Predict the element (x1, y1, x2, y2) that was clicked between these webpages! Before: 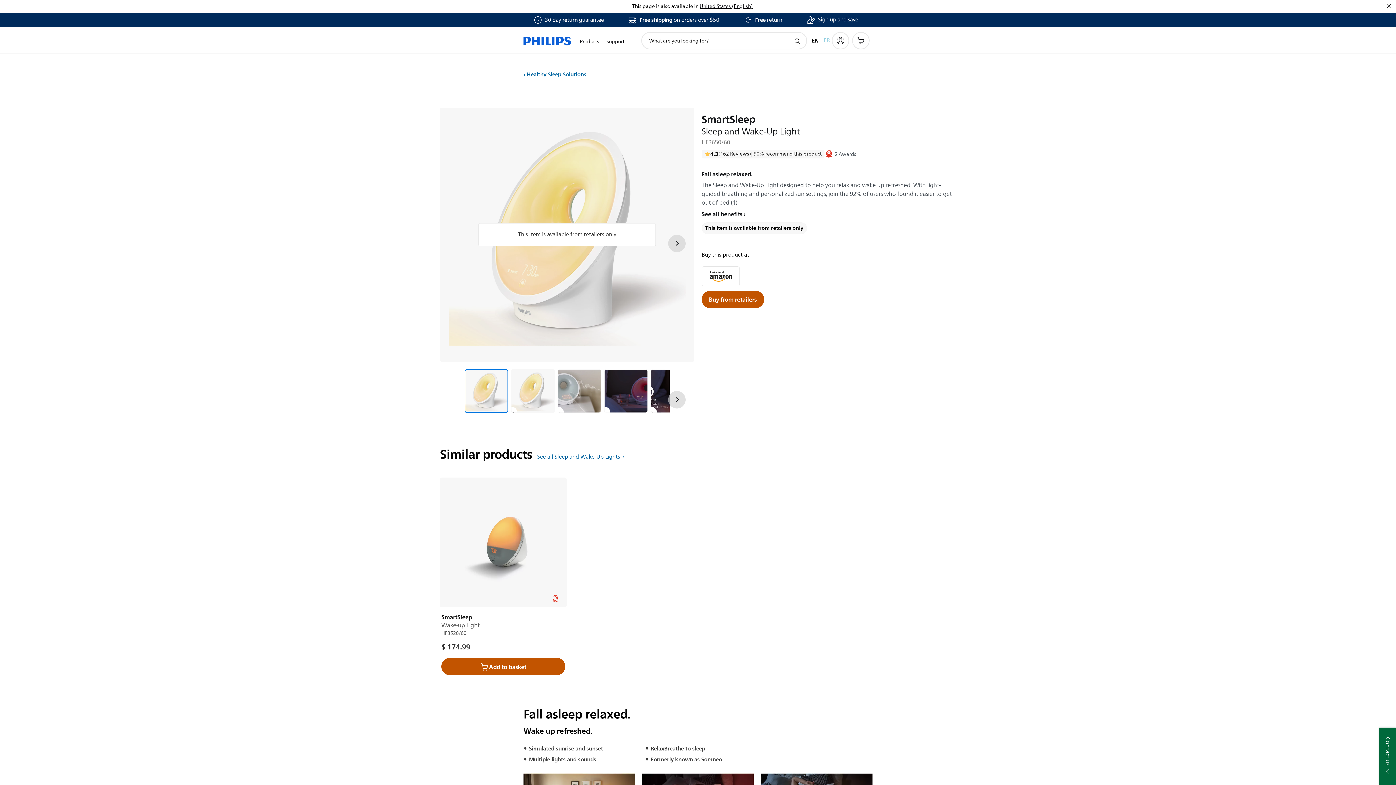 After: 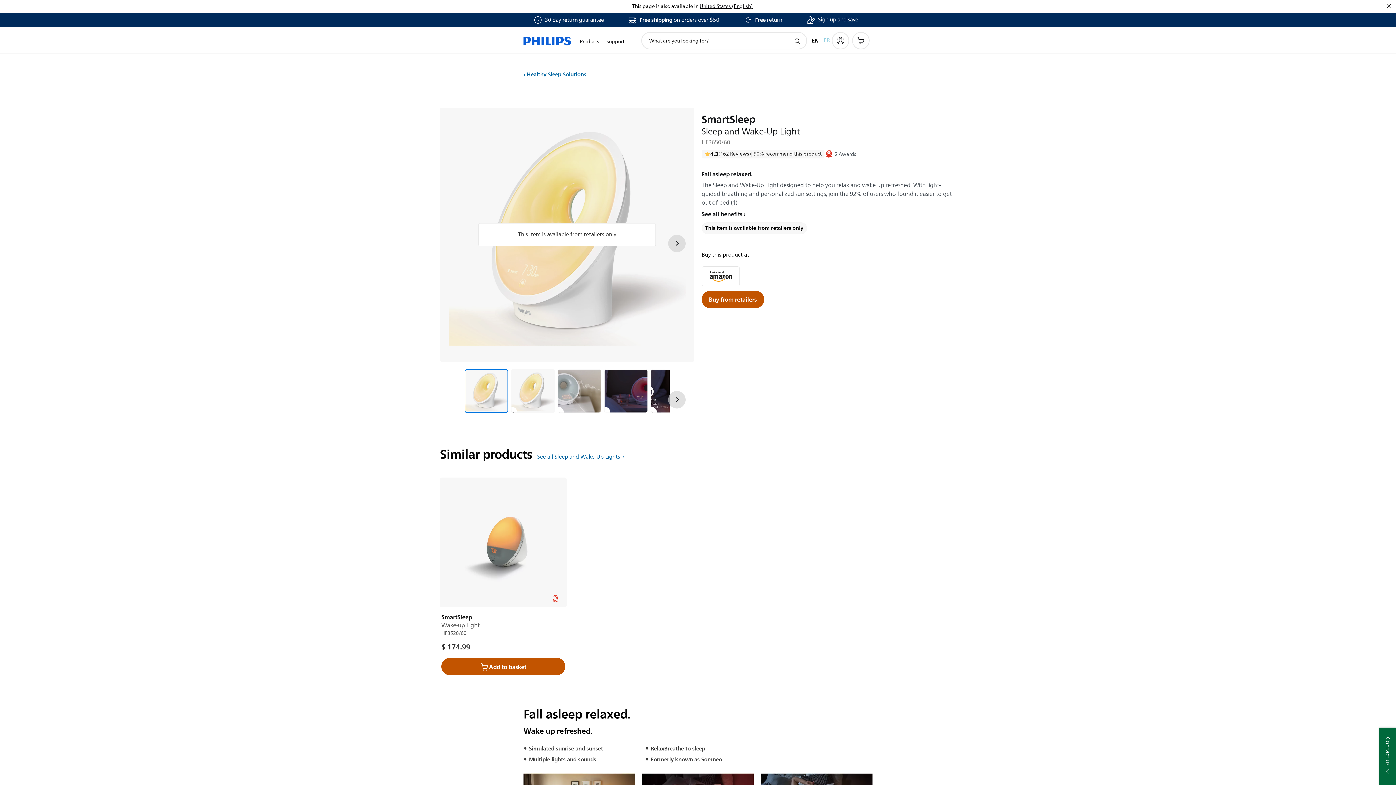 Action: bbox: (701, 266, 740, 286)